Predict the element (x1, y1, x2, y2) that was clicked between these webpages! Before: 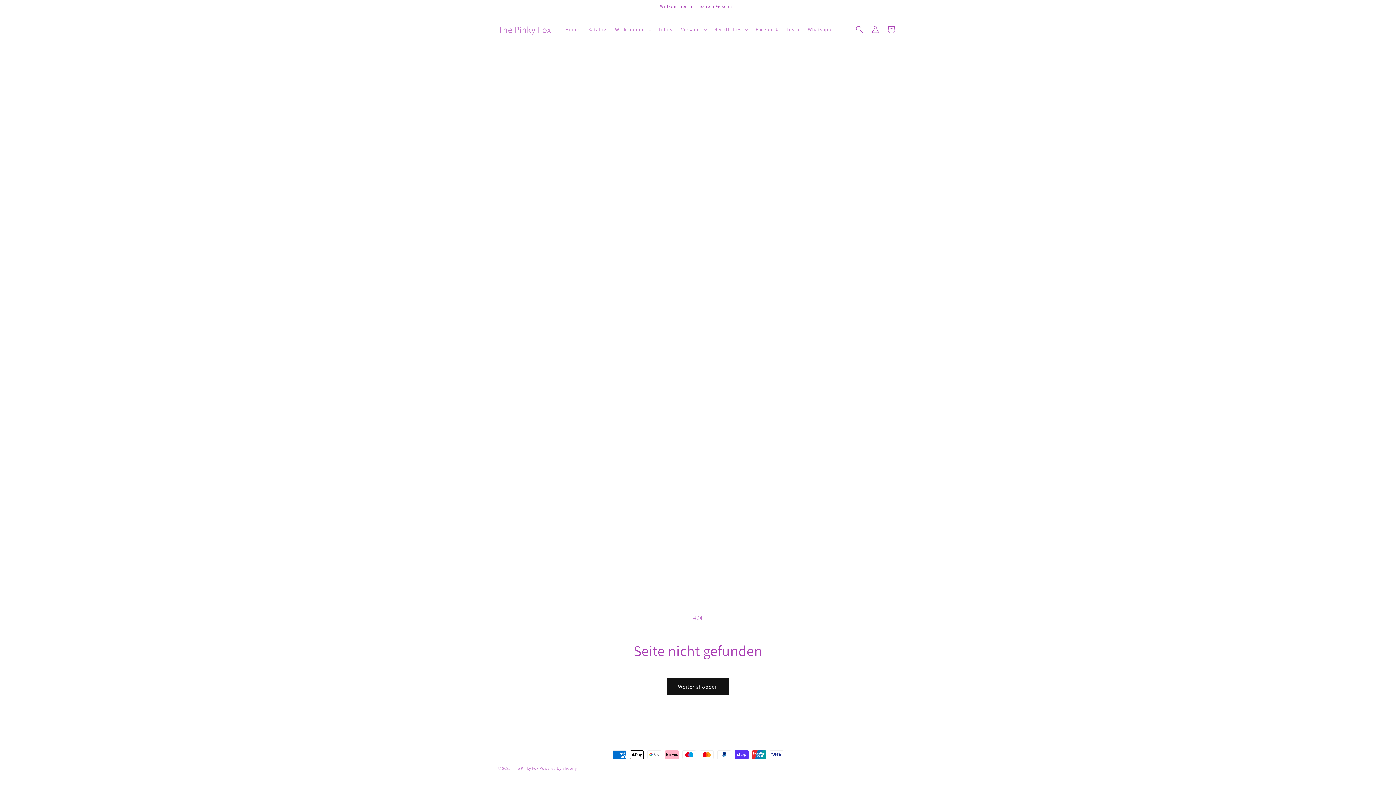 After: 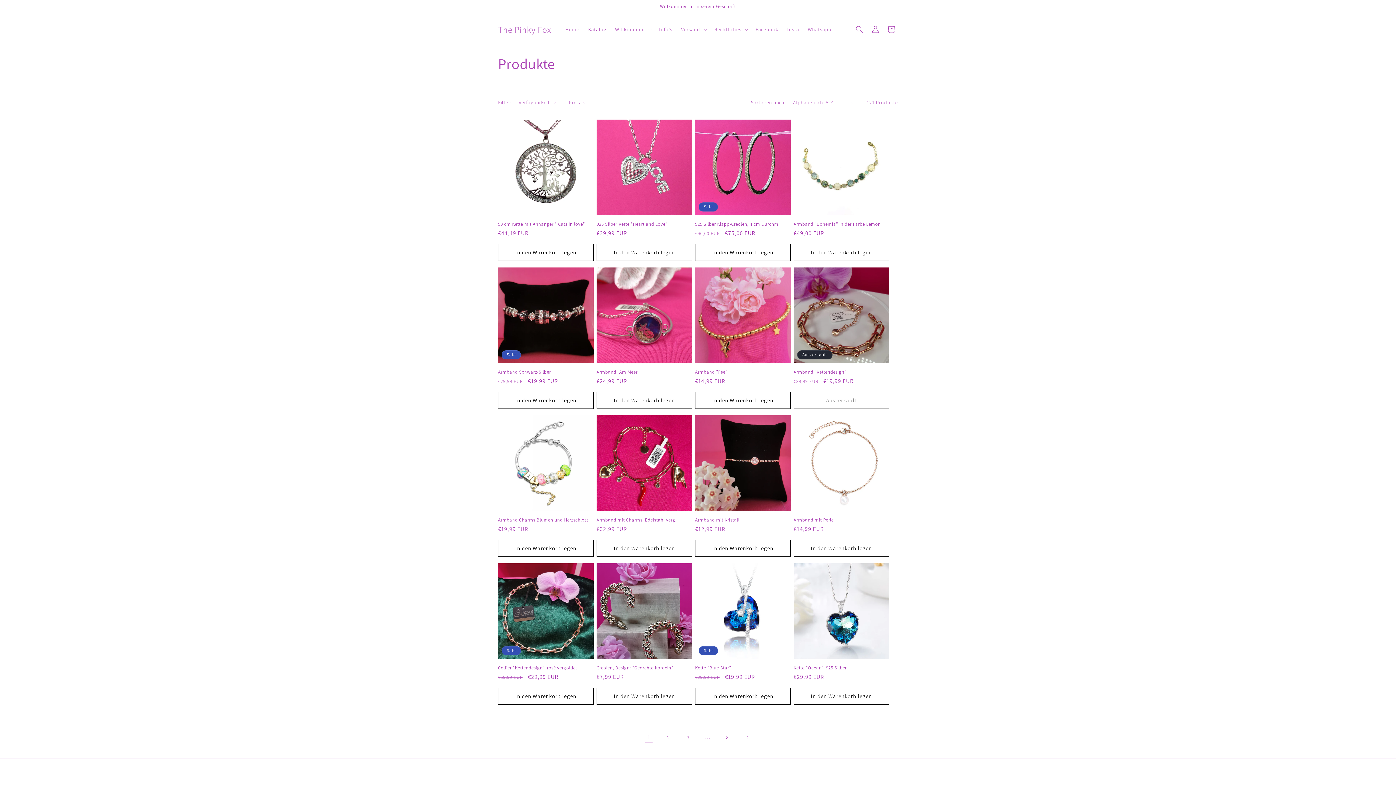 Action: bbox: (667, 678, 729, 695) label: Weiter shoppen